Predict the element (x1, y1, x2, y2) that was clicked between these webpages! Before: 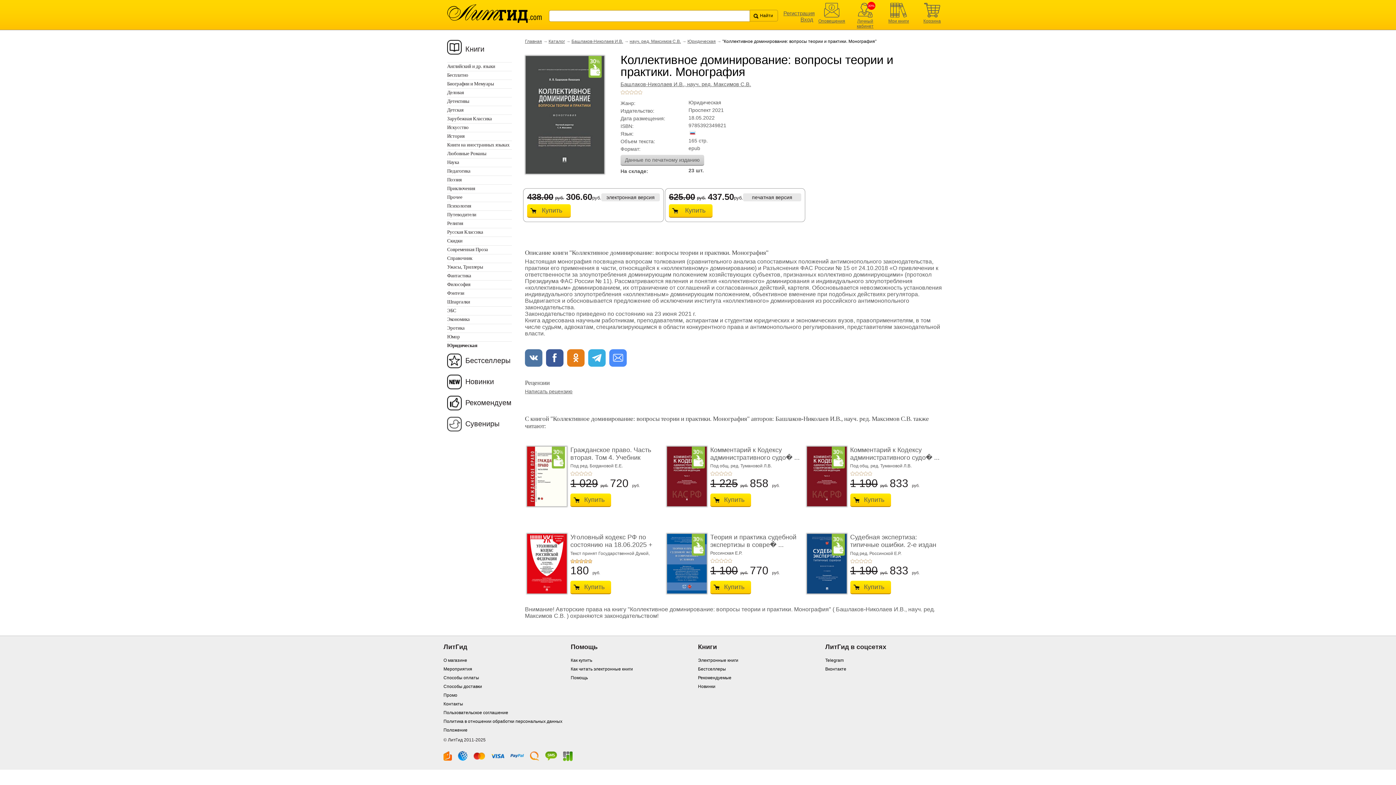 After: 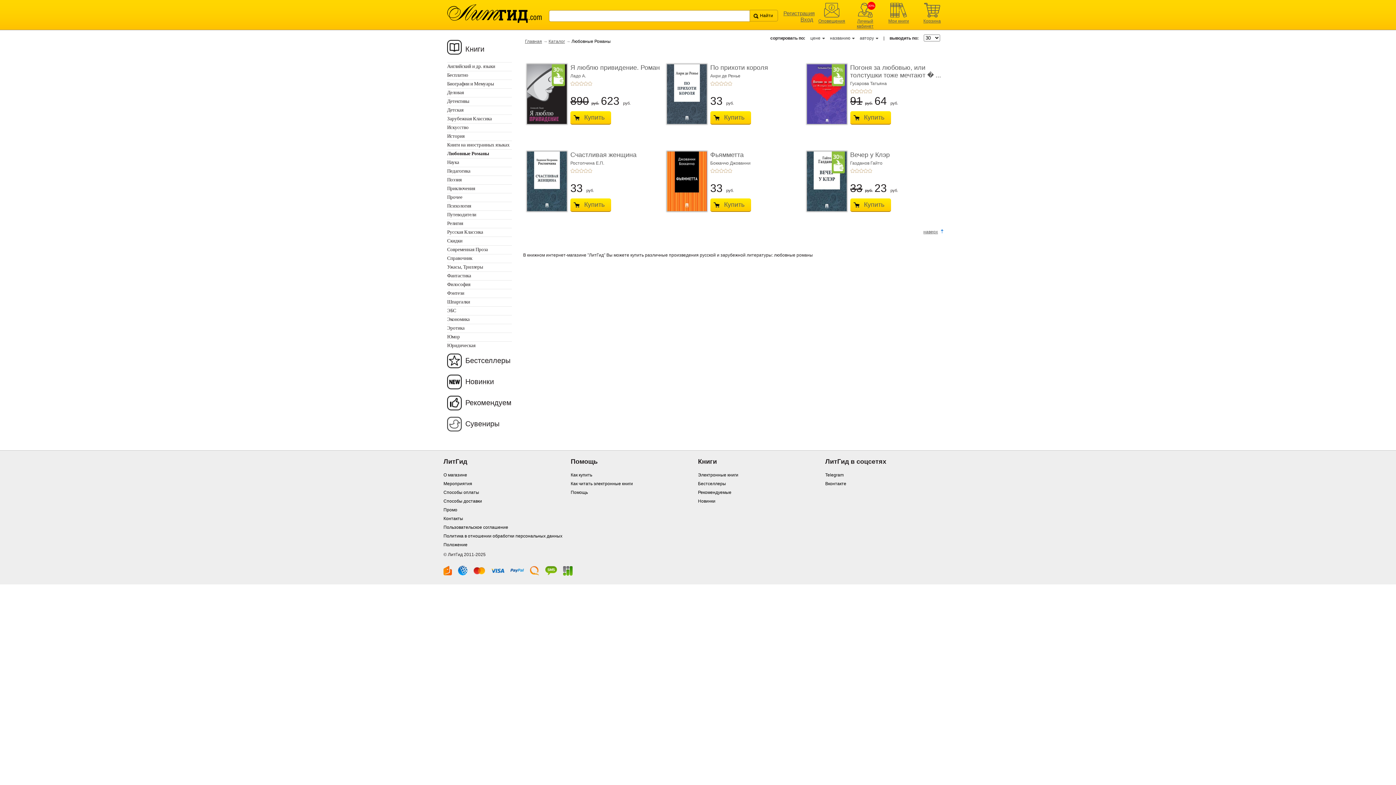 Action: label: Любовные Романы bbox: (447, 150, 486, 156)